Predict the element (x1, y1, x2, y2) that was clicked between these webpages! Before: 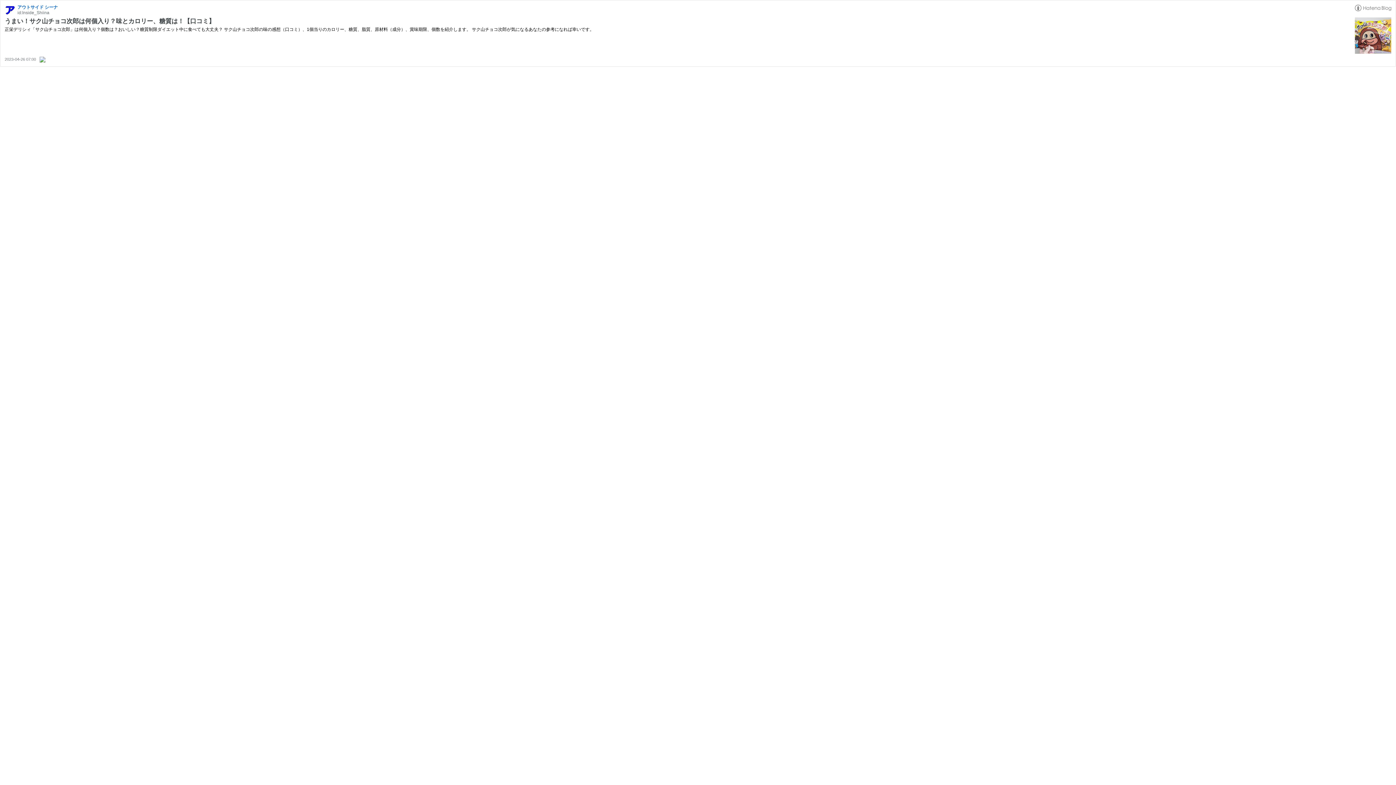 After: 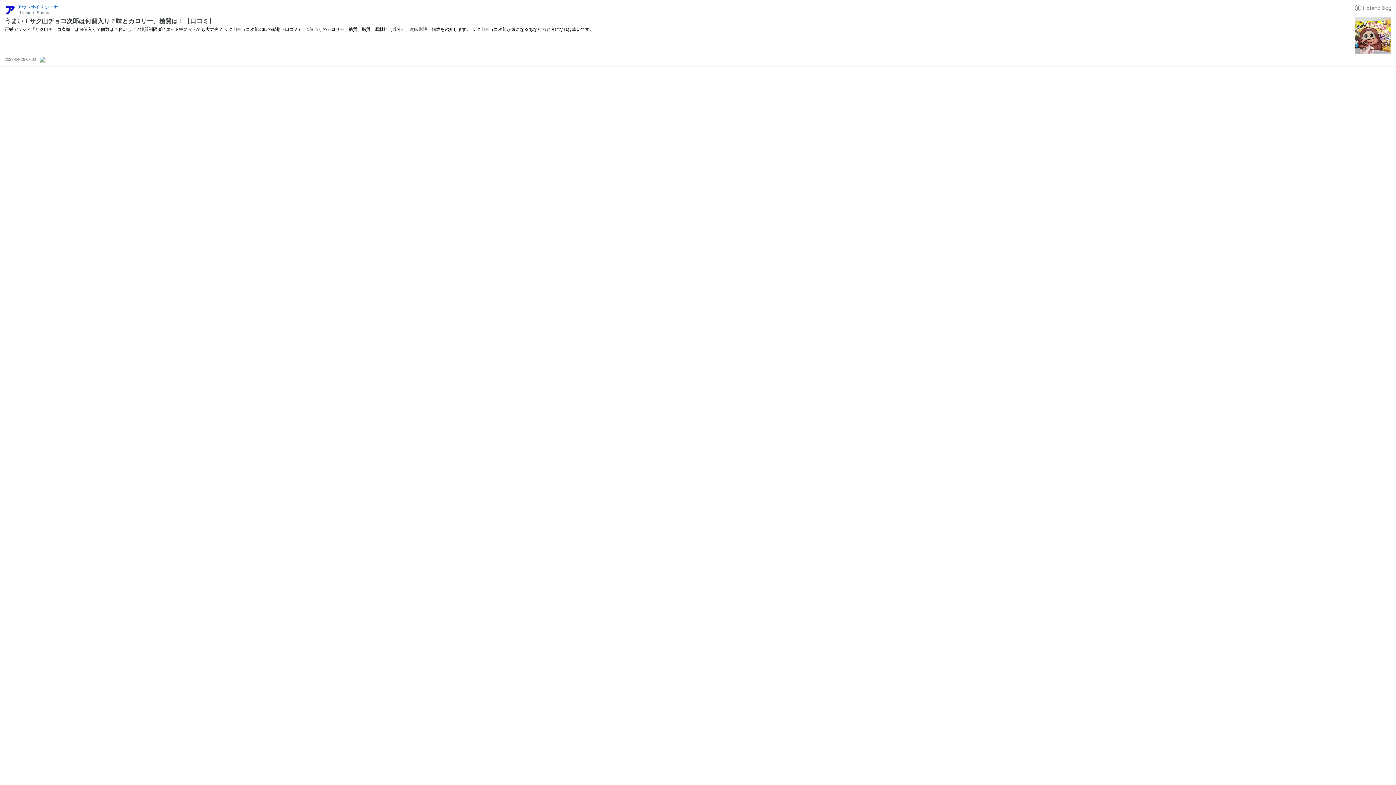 Action: label: うまい！サク山チョコ次郎は何個入り？味とカロリー、糖質は！【口コミ】 bbox: (4, 17, 214, 24)